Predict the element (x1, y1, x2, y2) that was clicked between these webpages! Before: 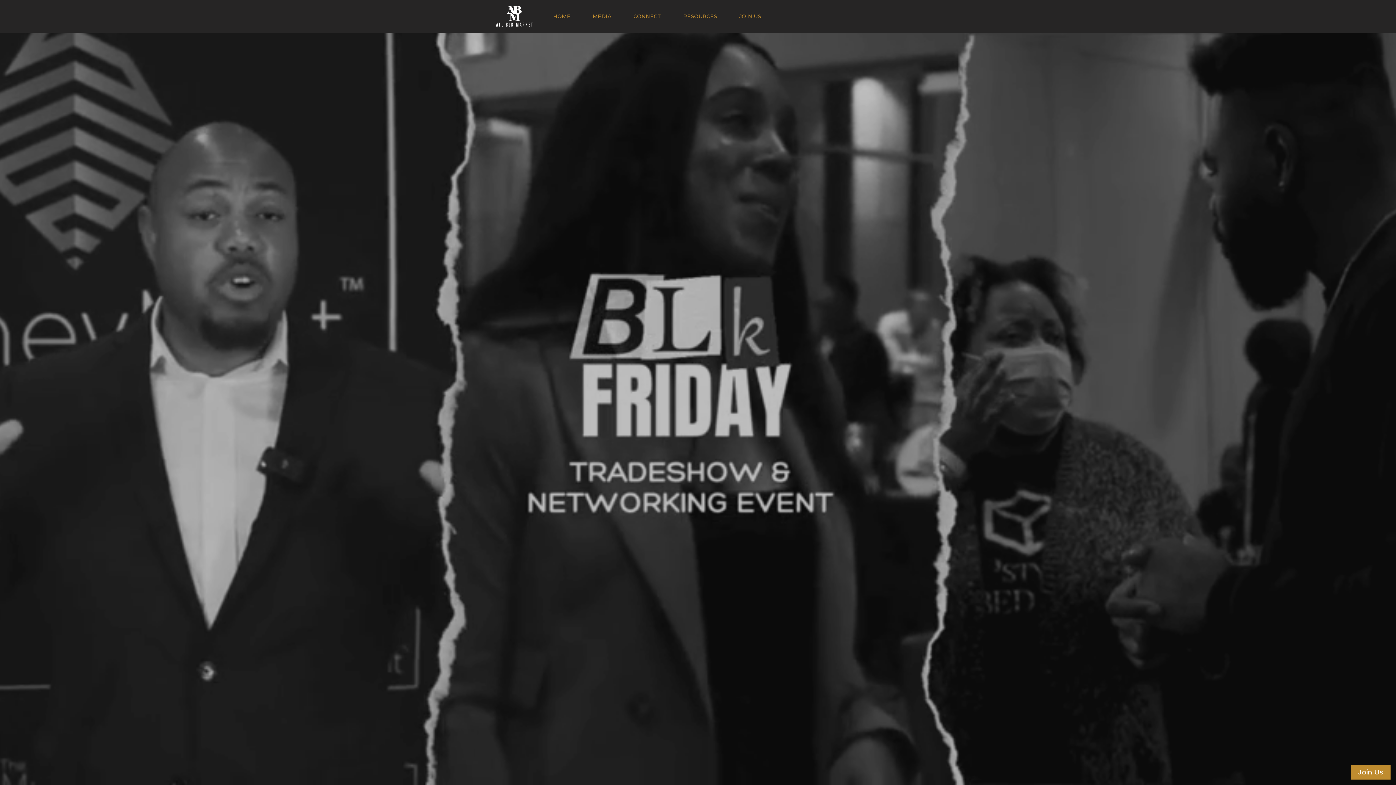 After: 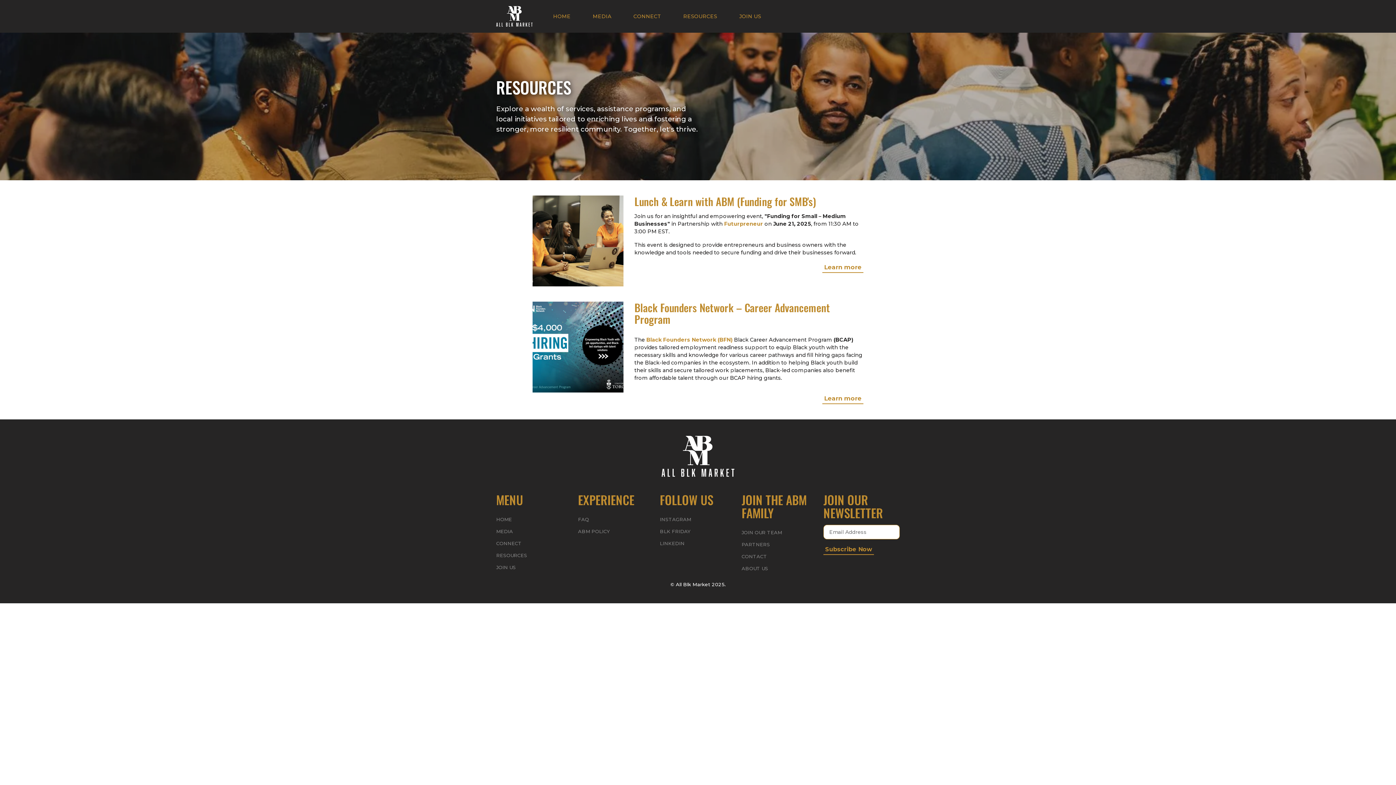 Action: label: RESOURCES bbox: (681, 12, 719, 20)